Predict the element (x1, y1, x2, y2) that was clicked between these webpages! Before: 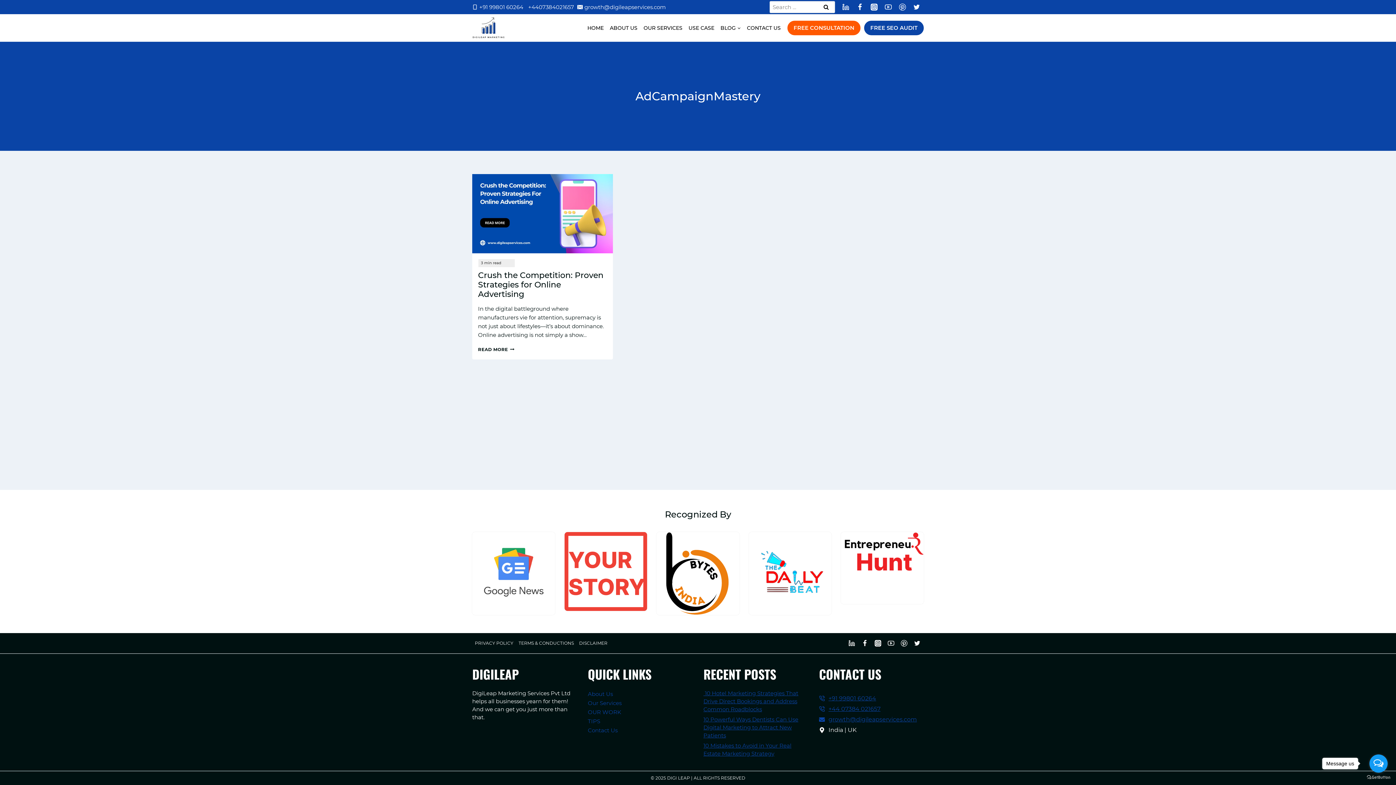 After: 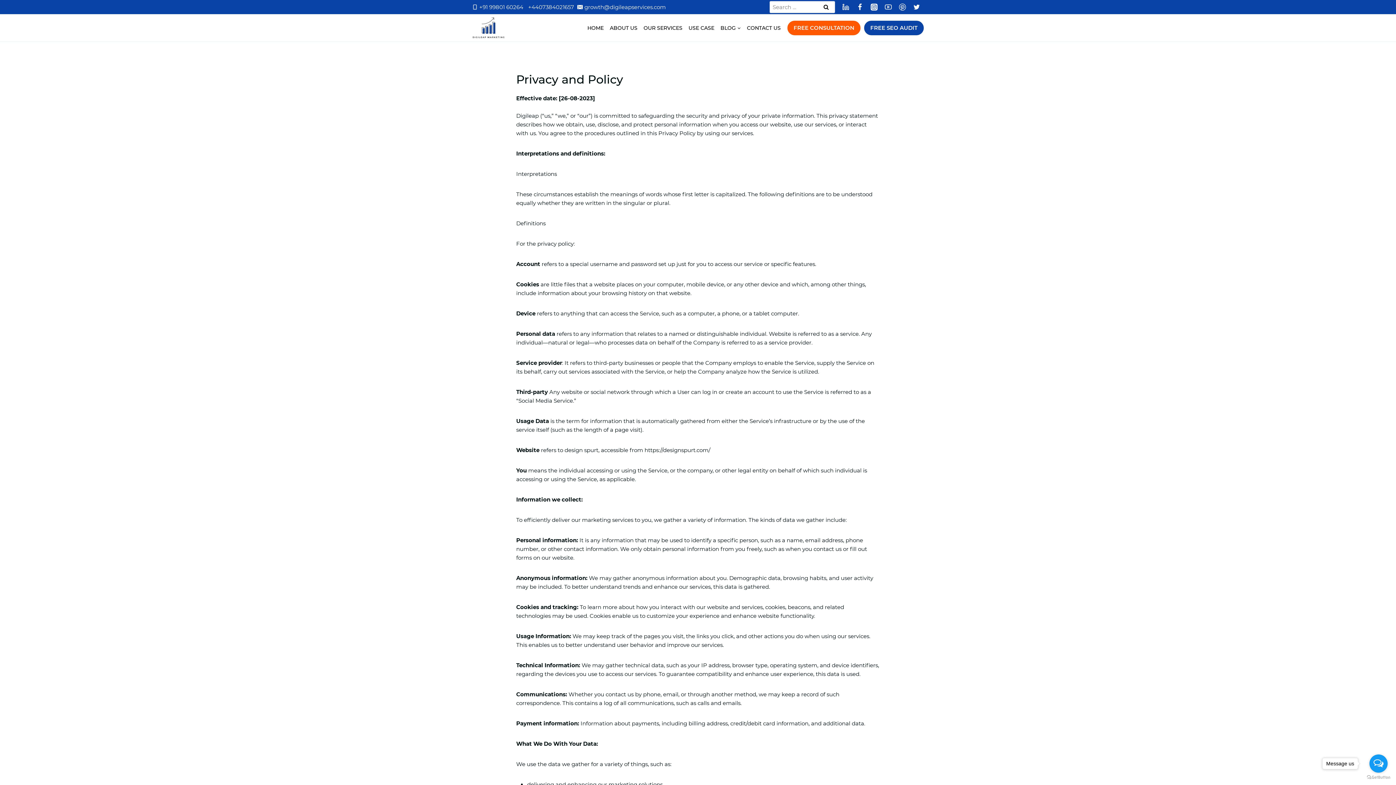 Action: bbox: (472, 639, 516, 647) label: PRIVACY POLICY